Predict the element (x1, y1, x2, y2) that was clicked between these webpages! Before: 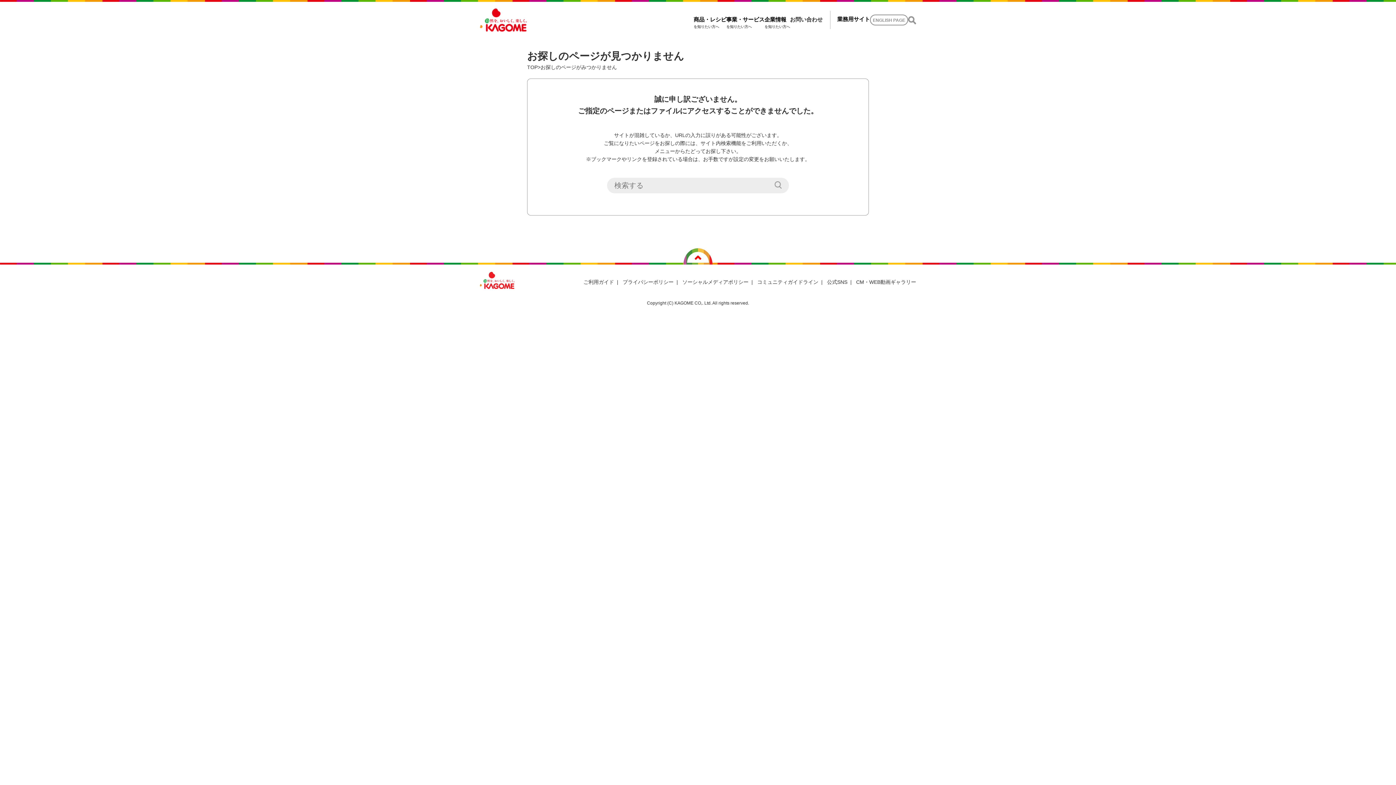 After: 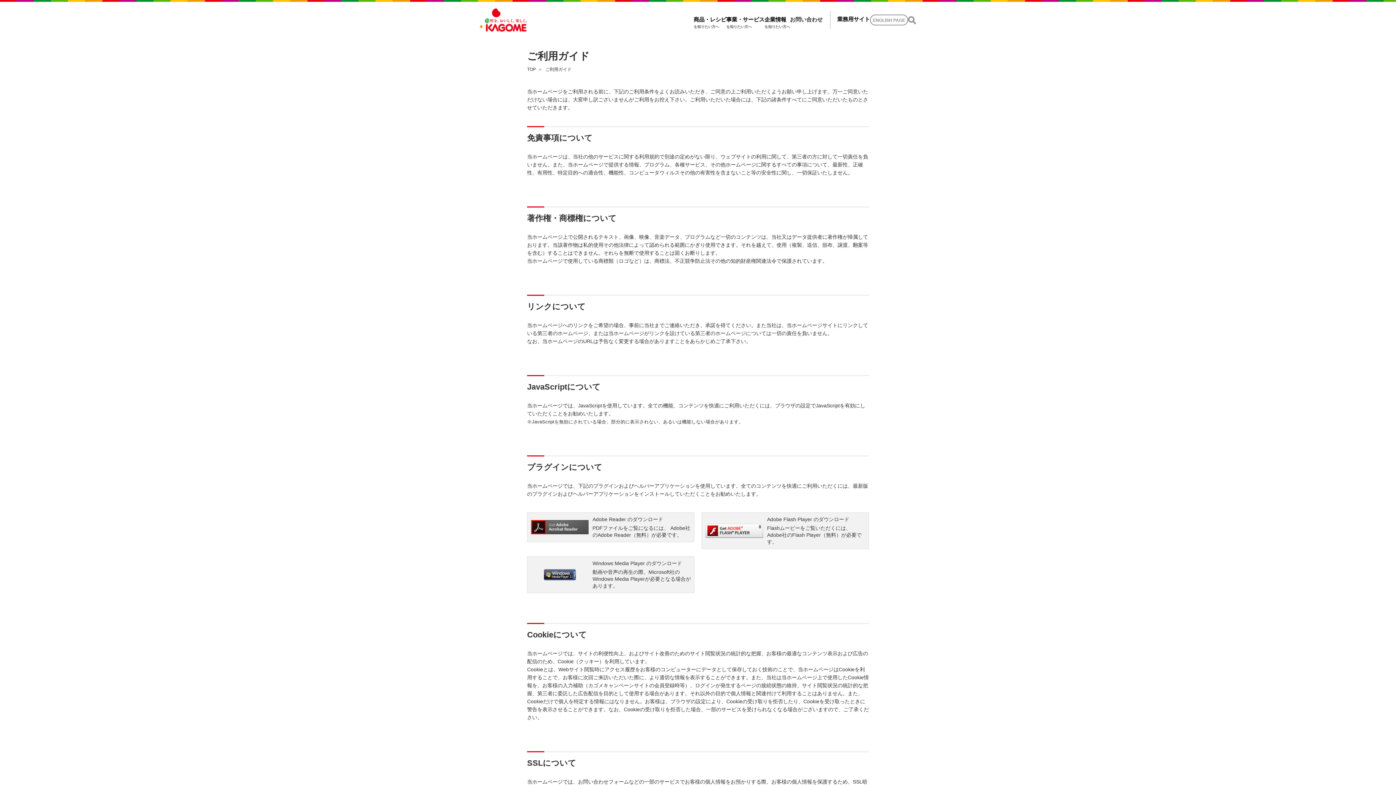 Action: bbox: (583, 279, 614, 285) label: ご利用ガイド